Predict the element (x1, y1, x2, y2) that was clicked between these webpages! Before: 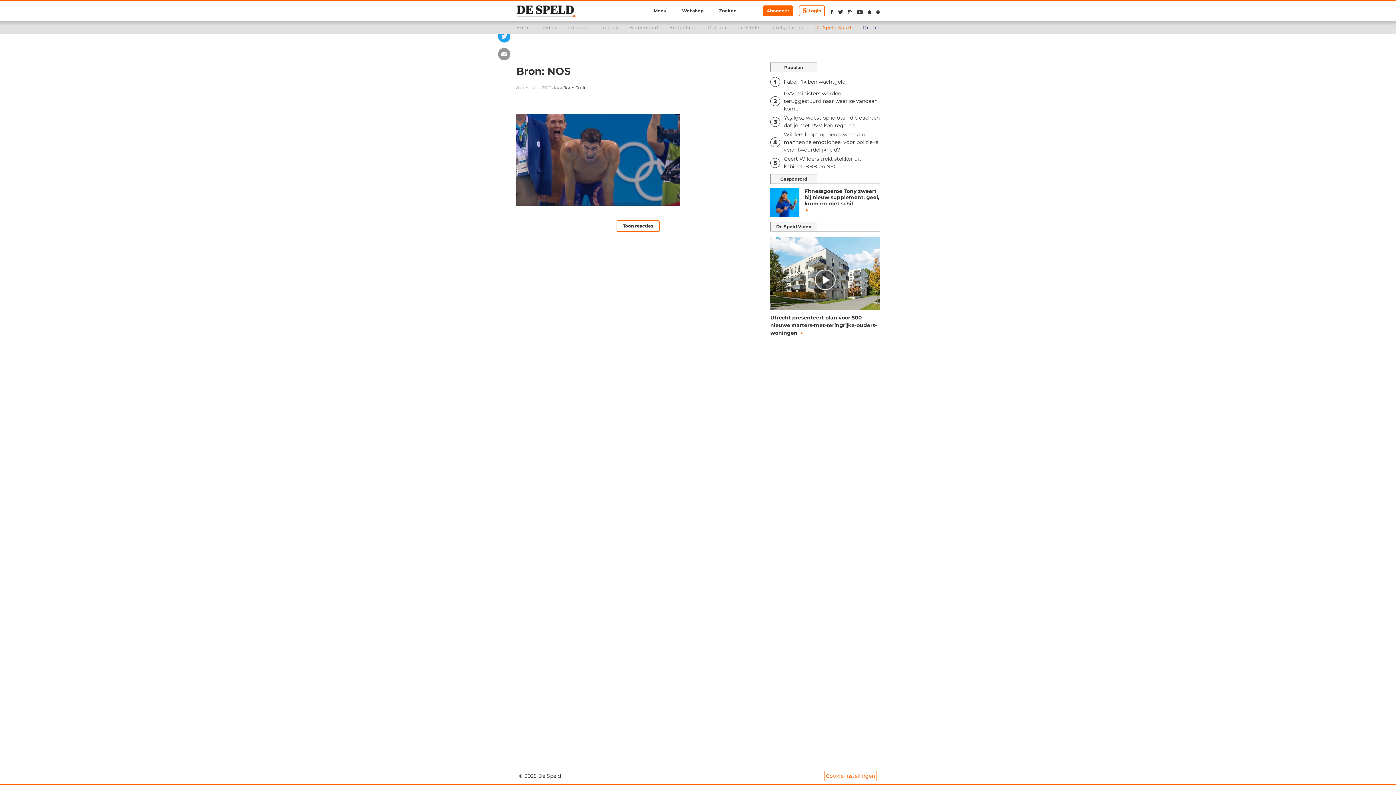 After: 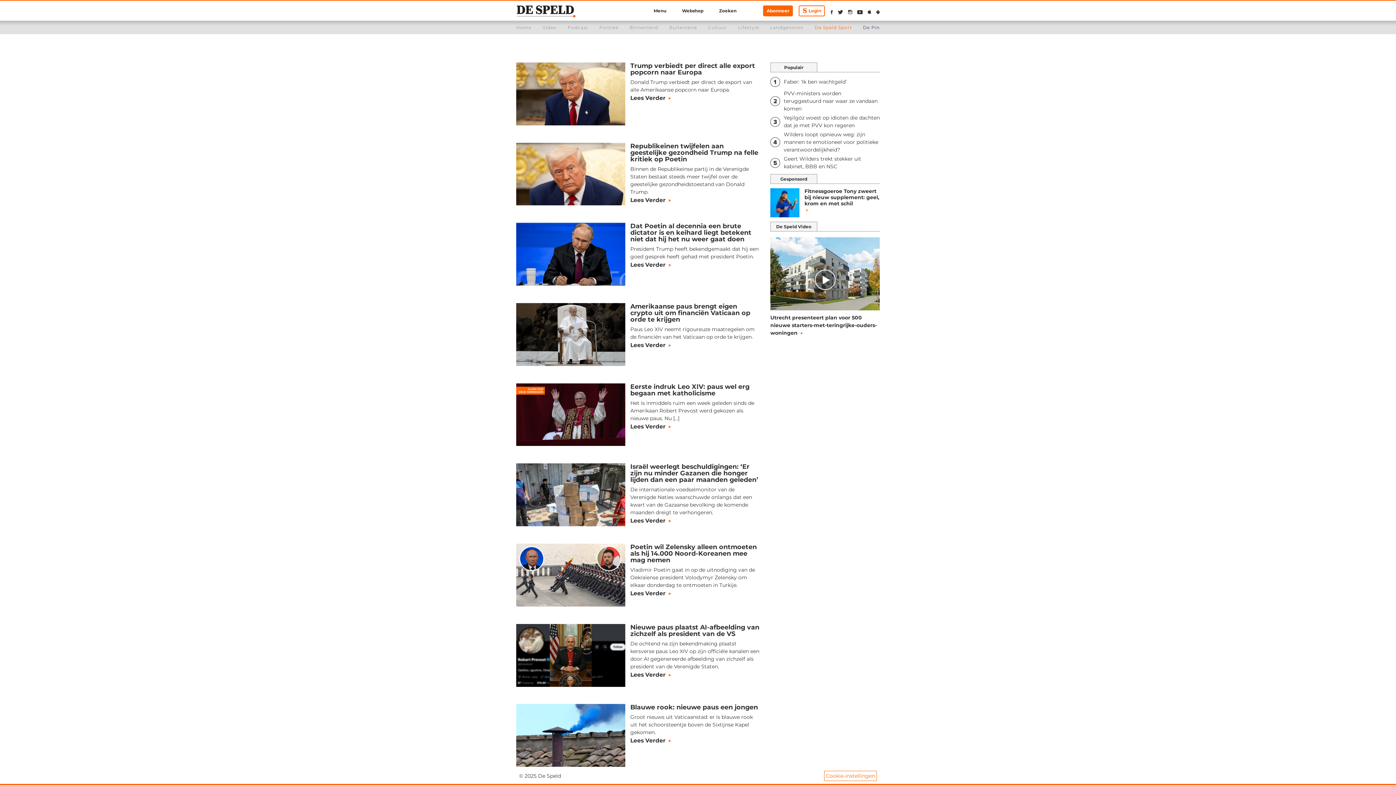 Action: label: Buitenland bbox: (669, 24, 697, 30)